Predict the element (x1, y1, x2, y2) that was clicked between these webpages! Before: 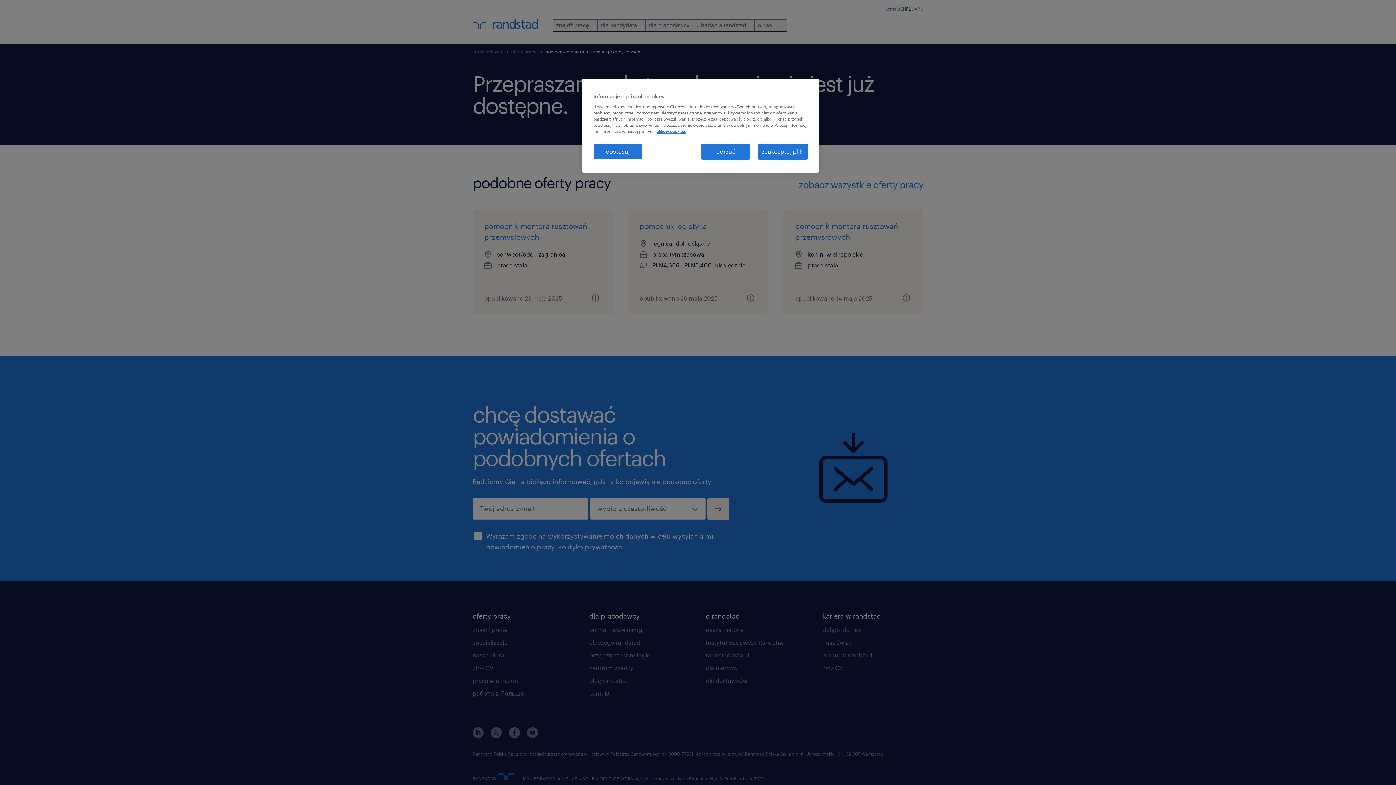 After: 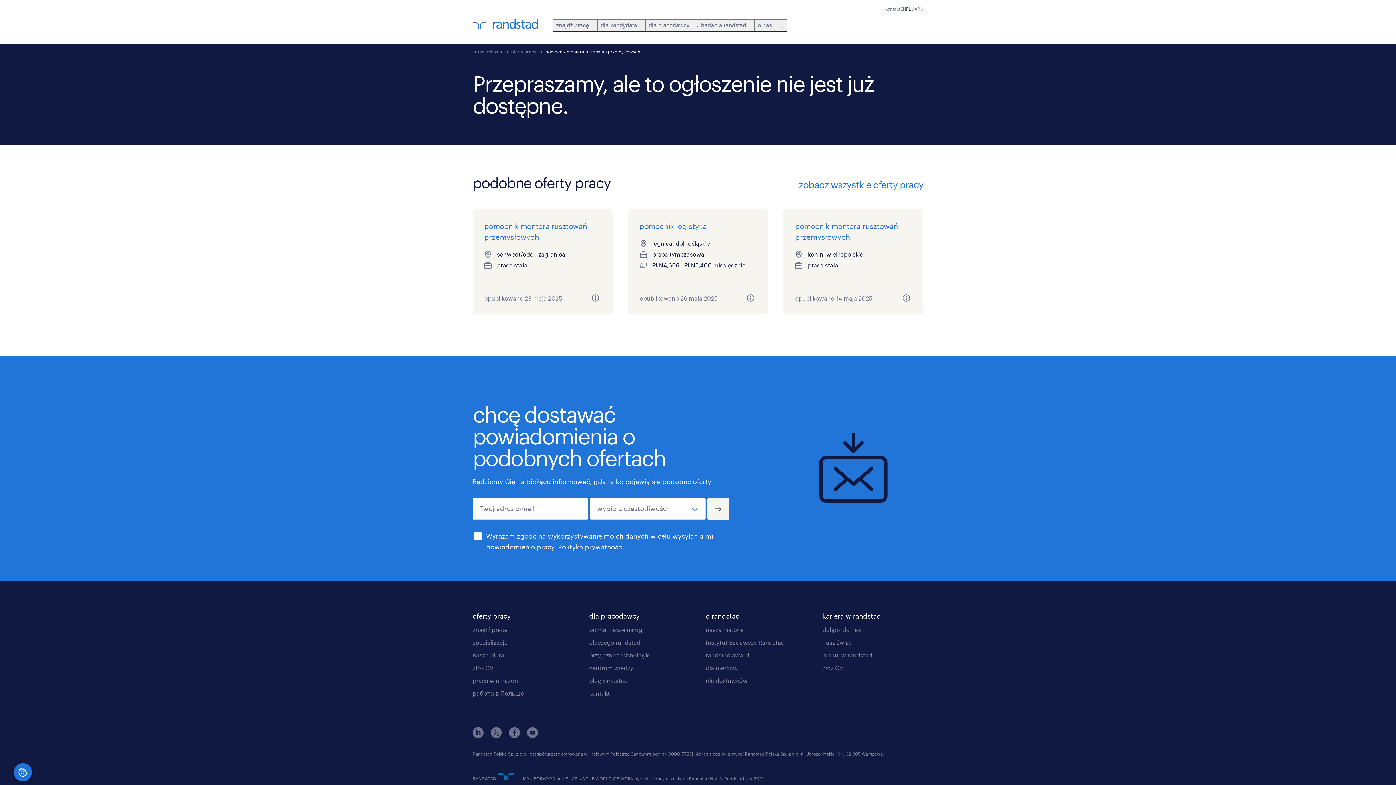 Action: bbox: (701, 143, 750, 159) label: odrzuć